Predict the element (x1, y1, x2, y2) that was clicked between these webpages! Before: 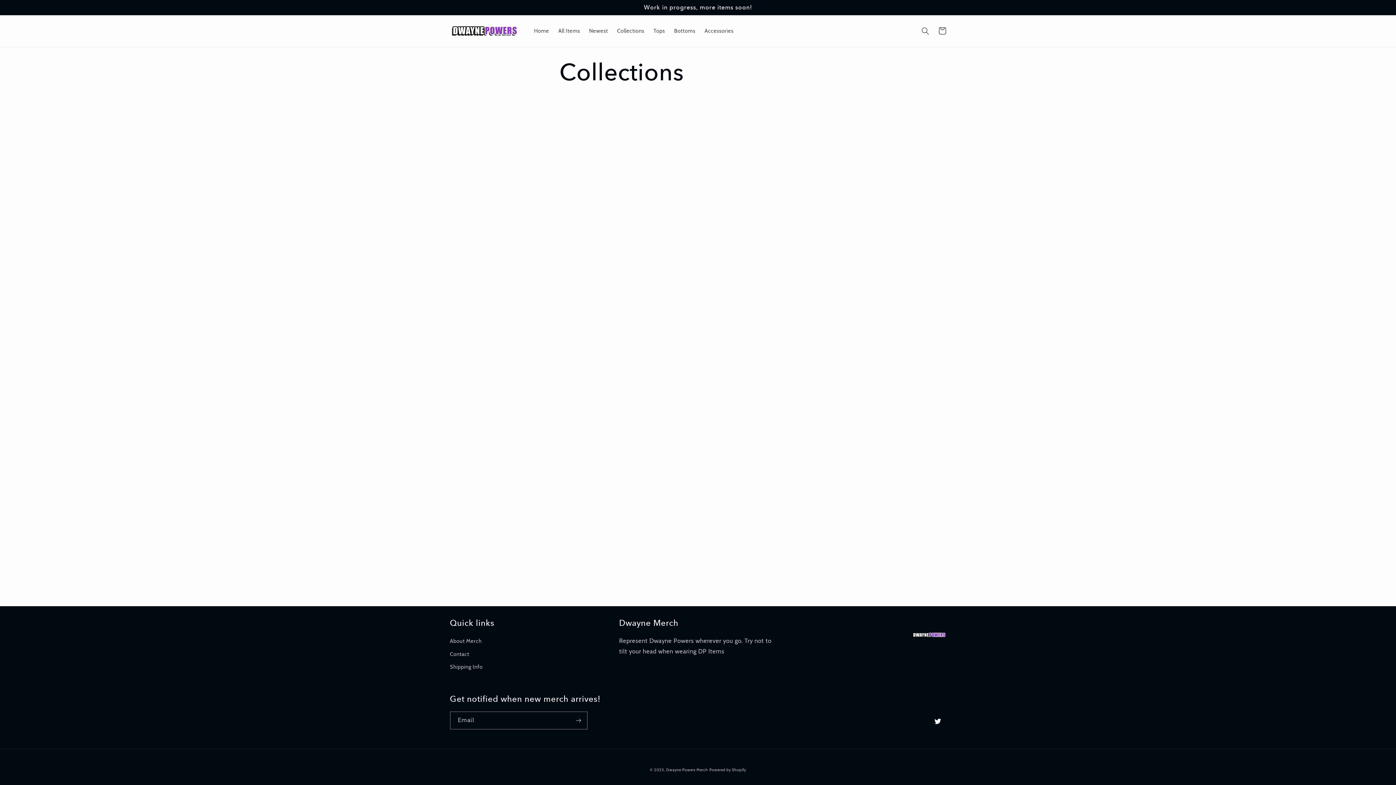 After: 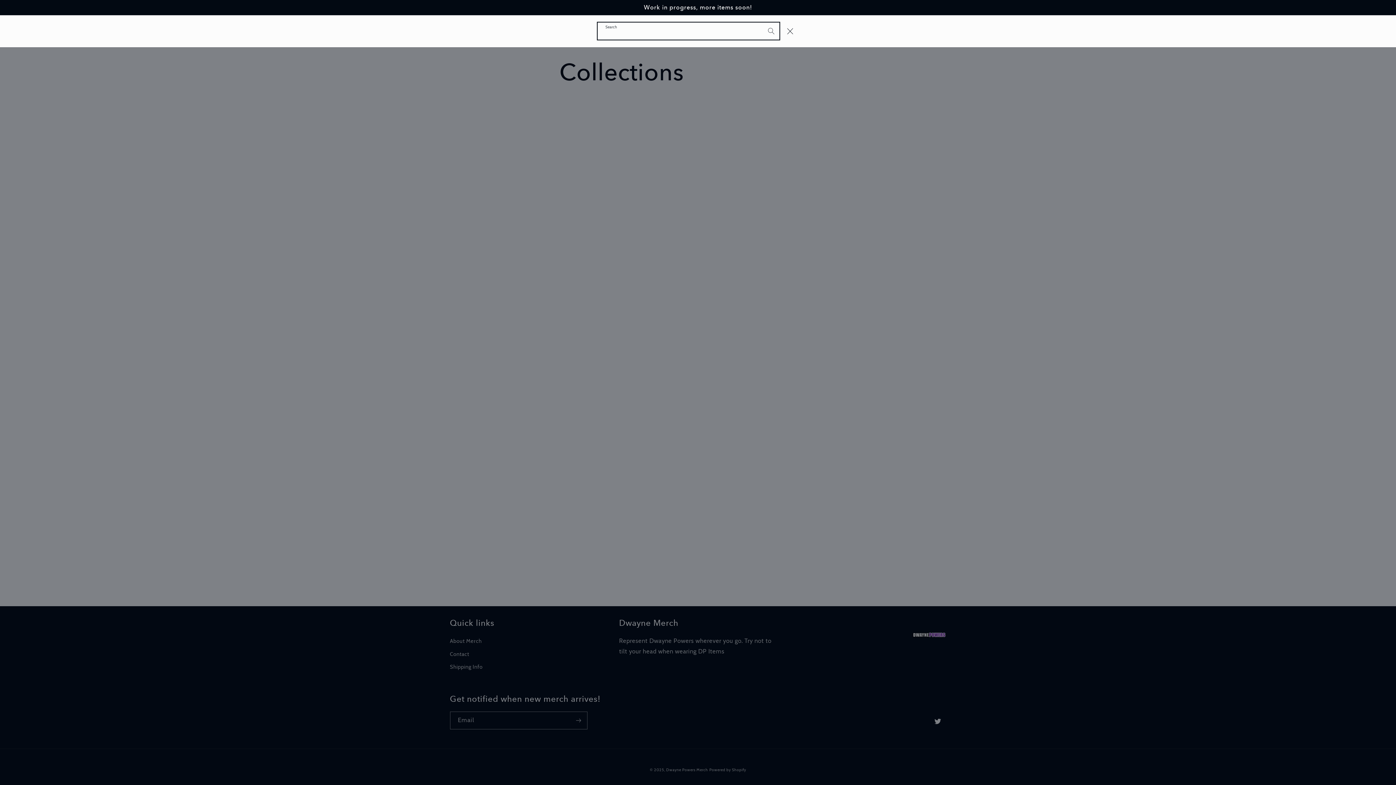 Action: bbox: (917, 22, 934, 39) label: Search